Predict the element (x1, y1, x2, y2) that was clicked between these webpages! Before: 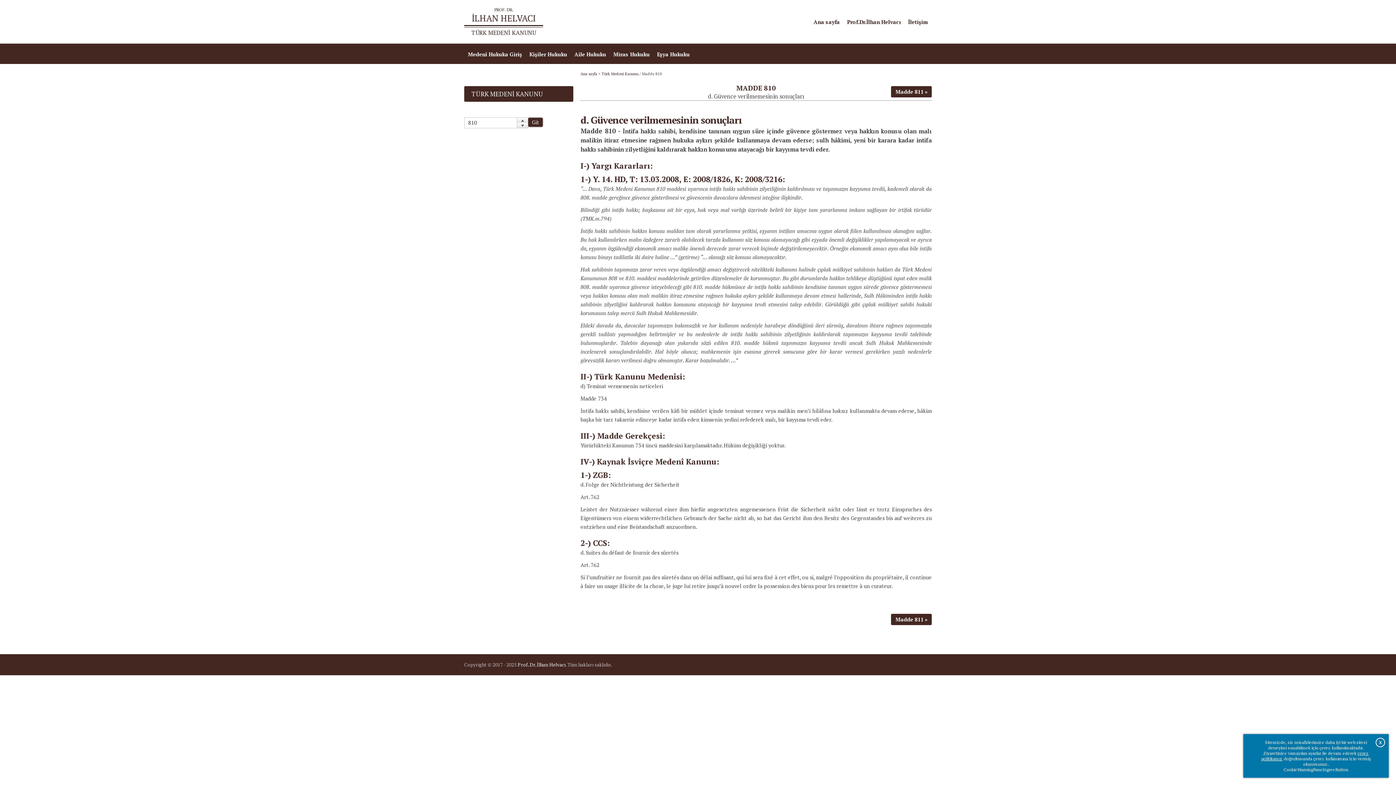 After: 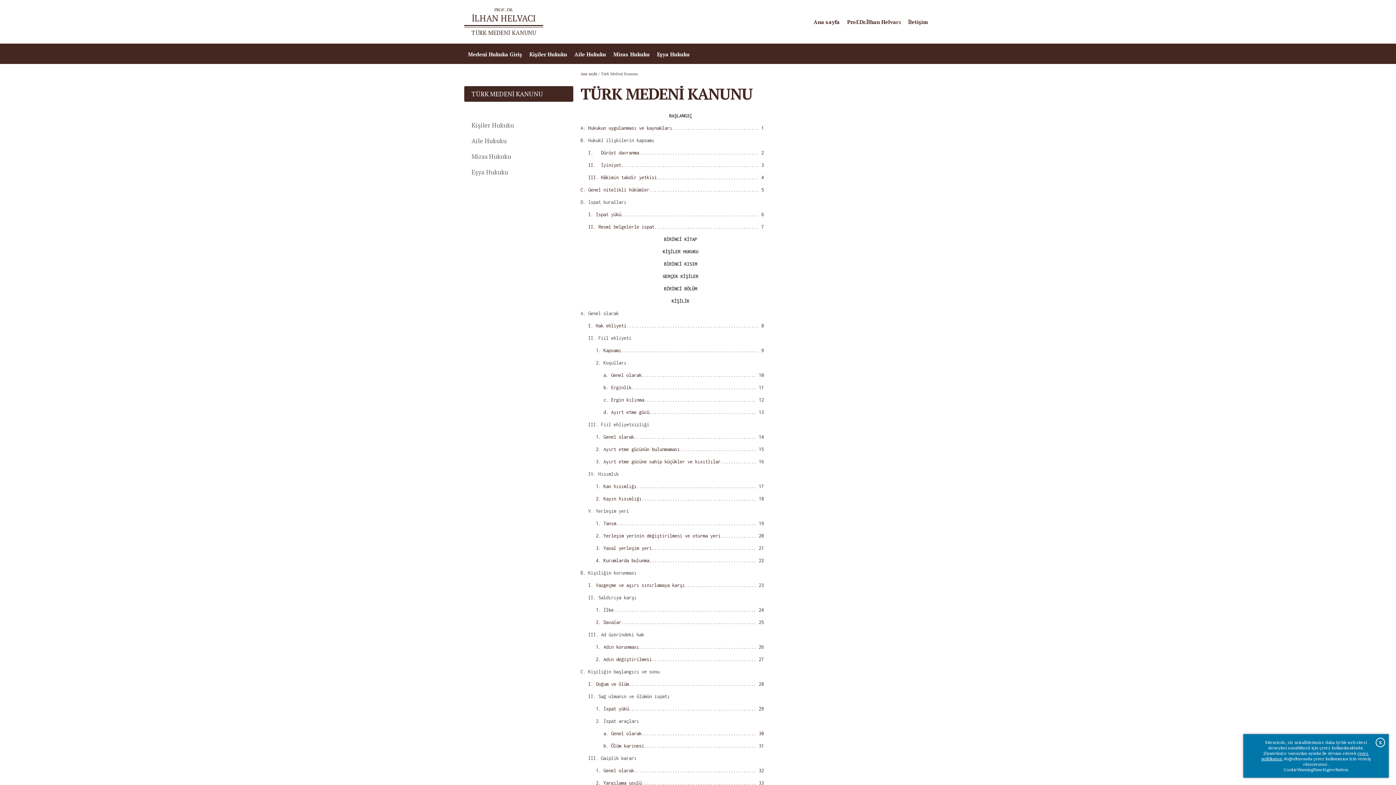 Action: bbox: (601, 71, 638, 76) label: Türk Medeni Kanunu